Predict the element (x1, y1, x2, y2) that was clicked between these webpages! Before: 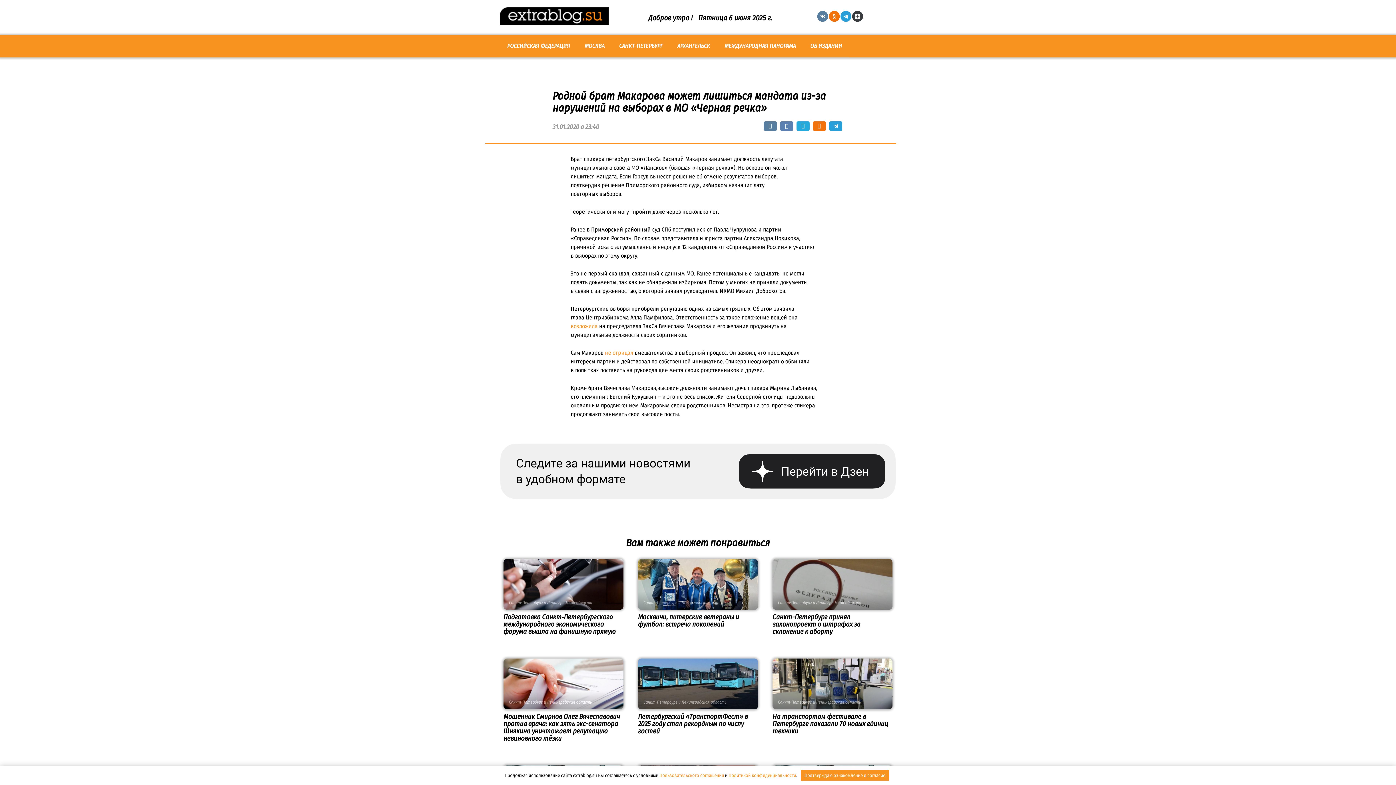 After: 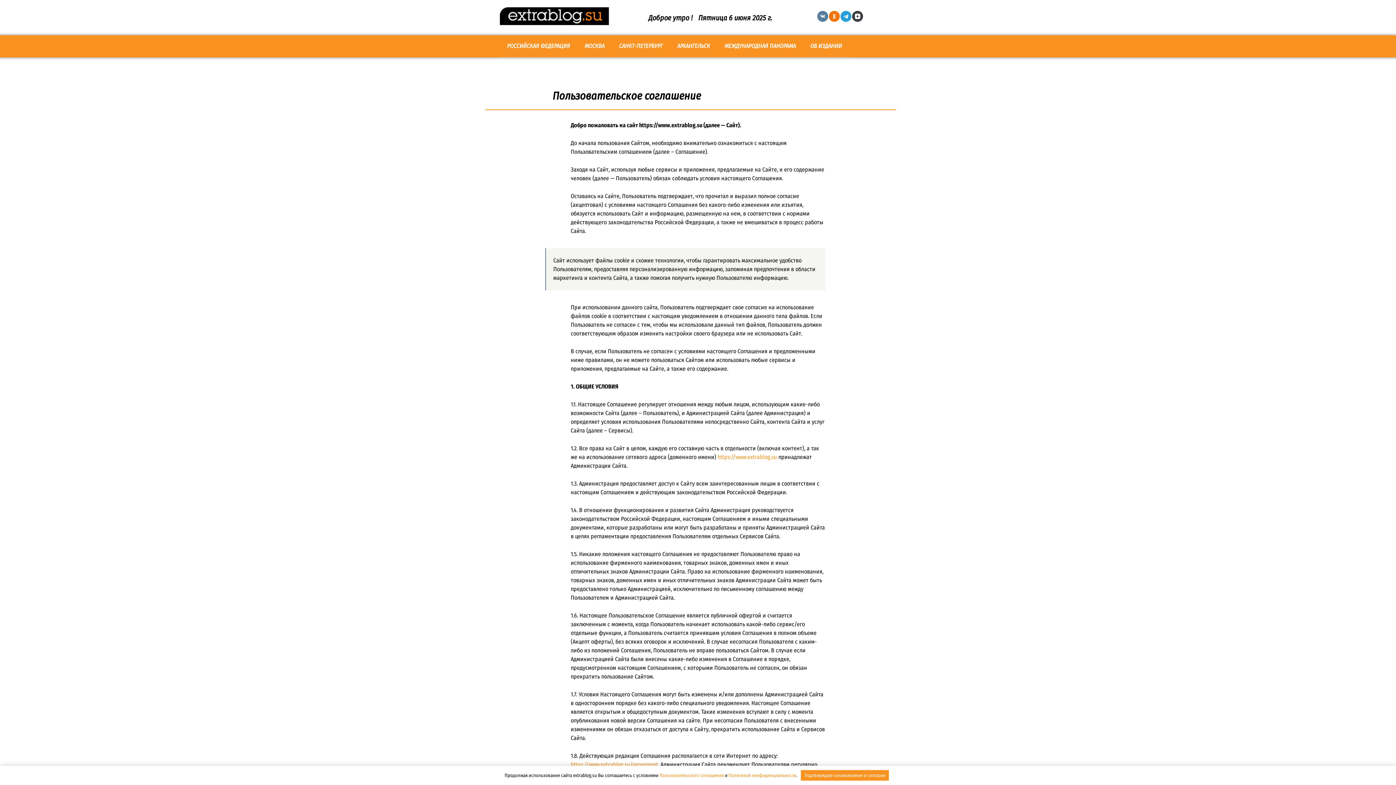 Action: bbox: (659, 773, 724, 778) label: Пользовательского соглашения